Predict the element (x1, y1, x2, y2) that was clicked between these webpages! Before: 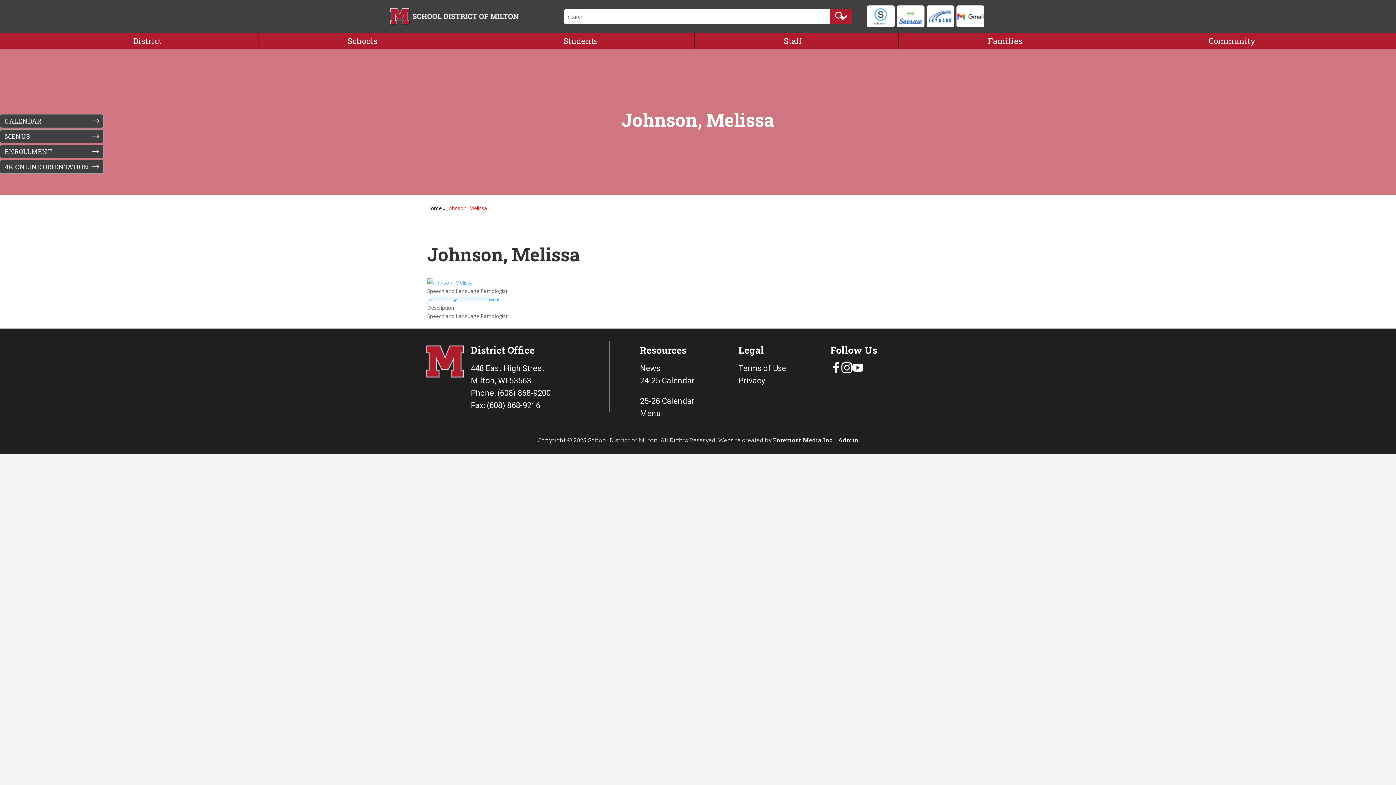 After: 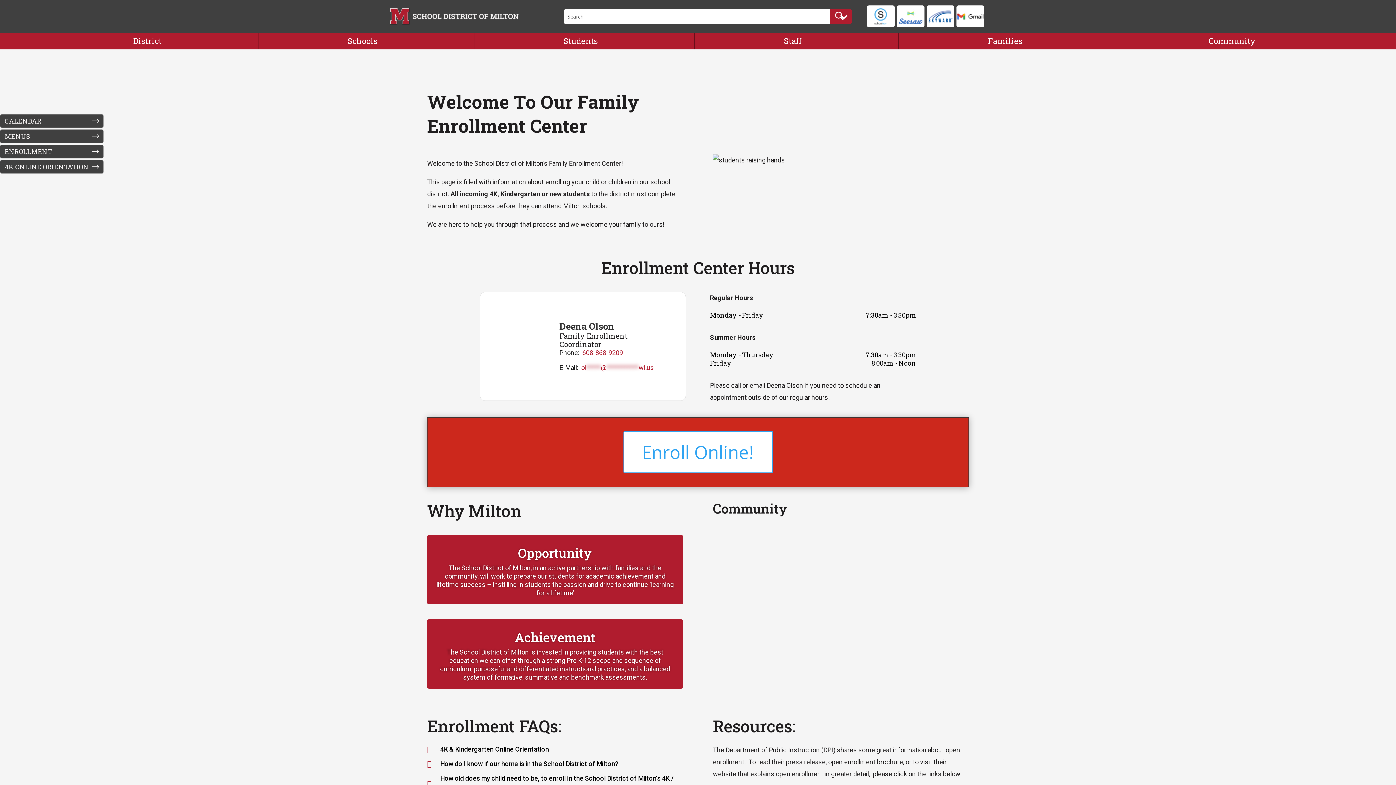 Action: label: ENROLLMENT bbox: (0, 144, 103, 158)